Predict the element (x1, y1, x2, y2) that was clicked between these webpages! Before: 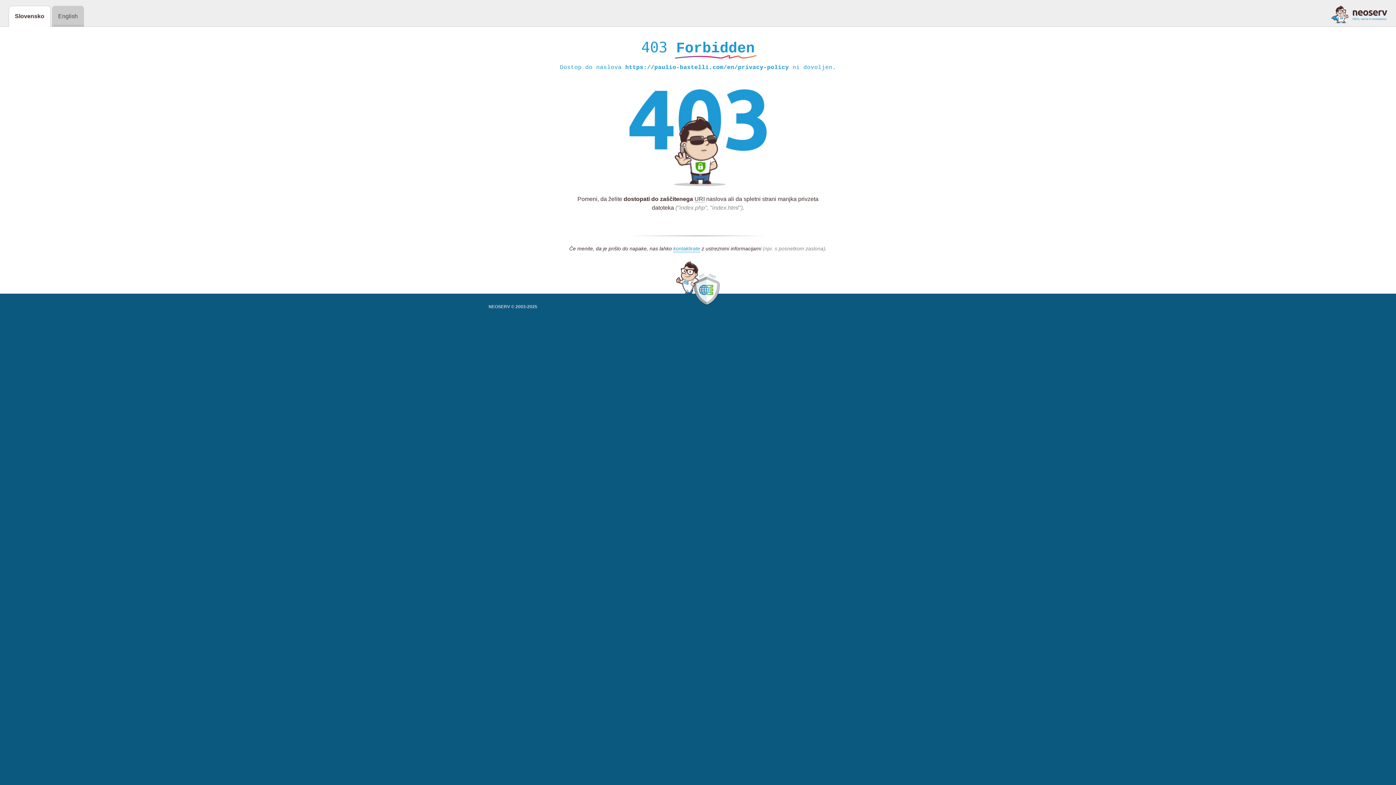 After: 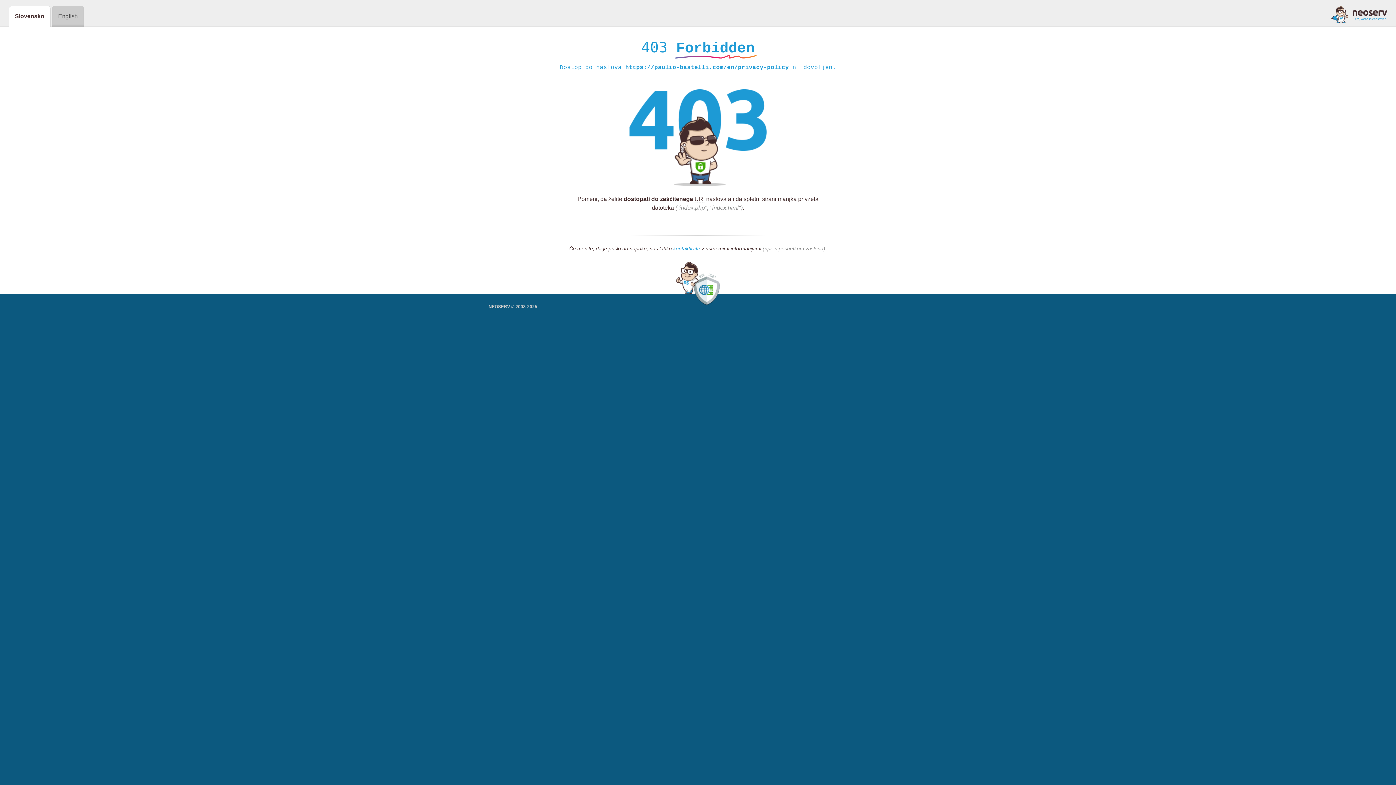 Action: bbox: (1331, 5, 1387, 23)